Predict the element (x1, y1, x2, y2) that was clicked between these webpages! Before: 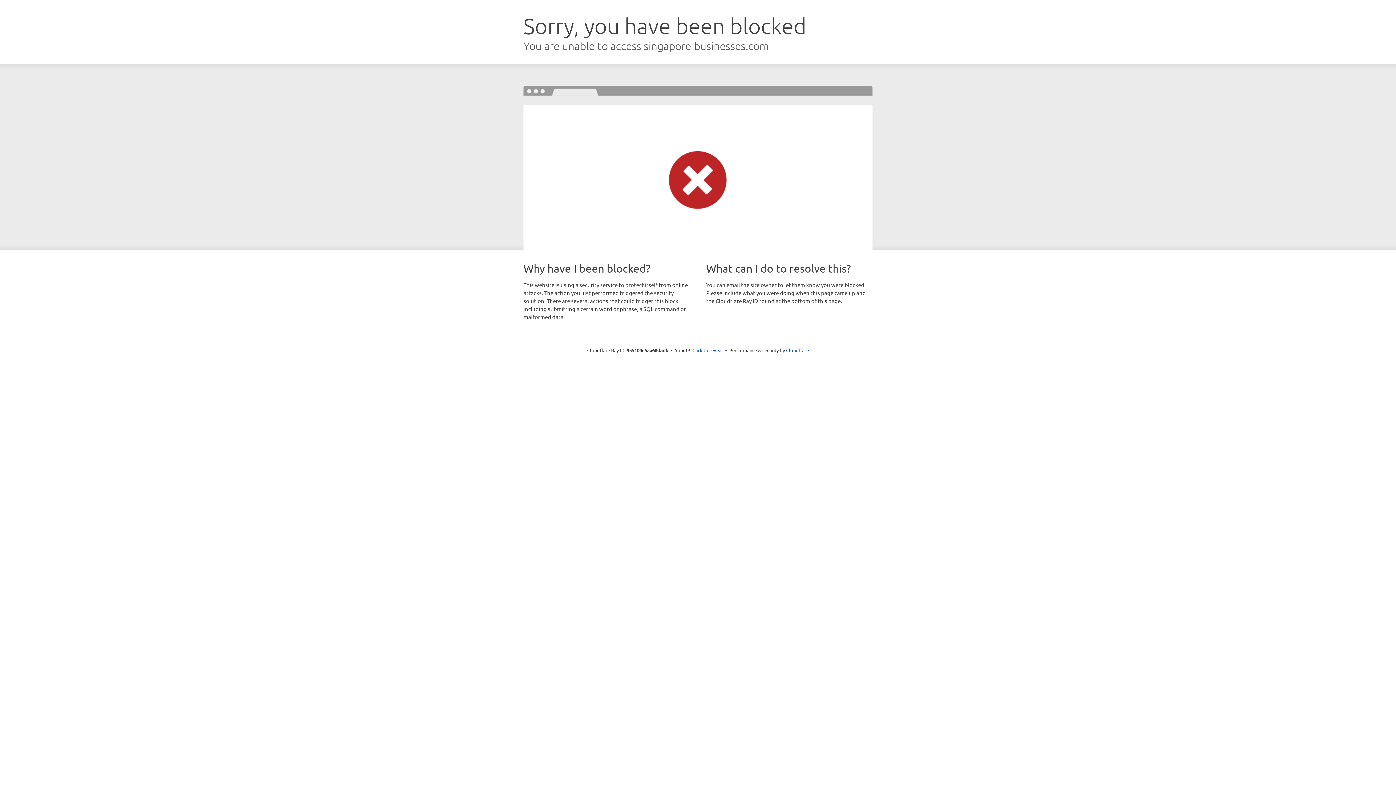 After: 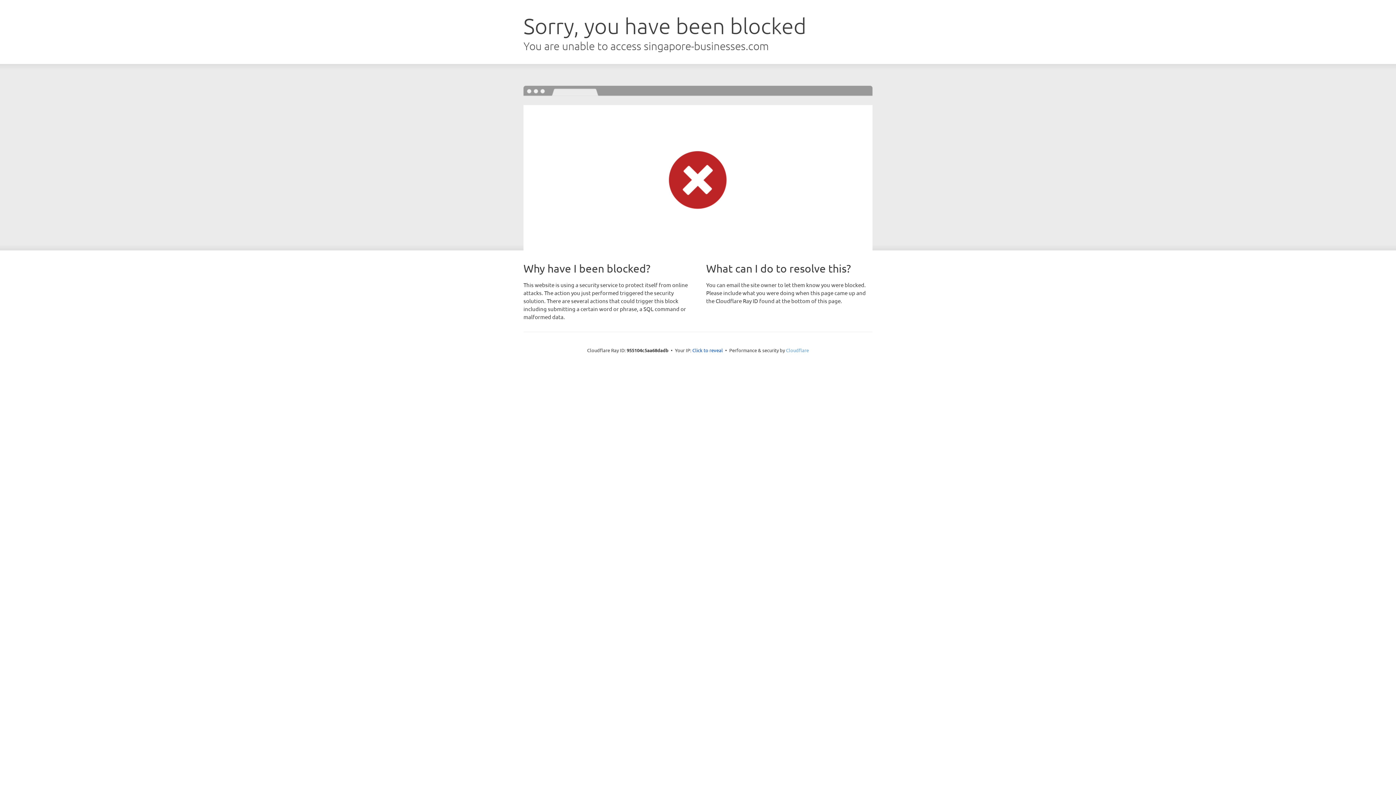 Action: label: Cloudflare bbox: (786, 347, 809, 353)